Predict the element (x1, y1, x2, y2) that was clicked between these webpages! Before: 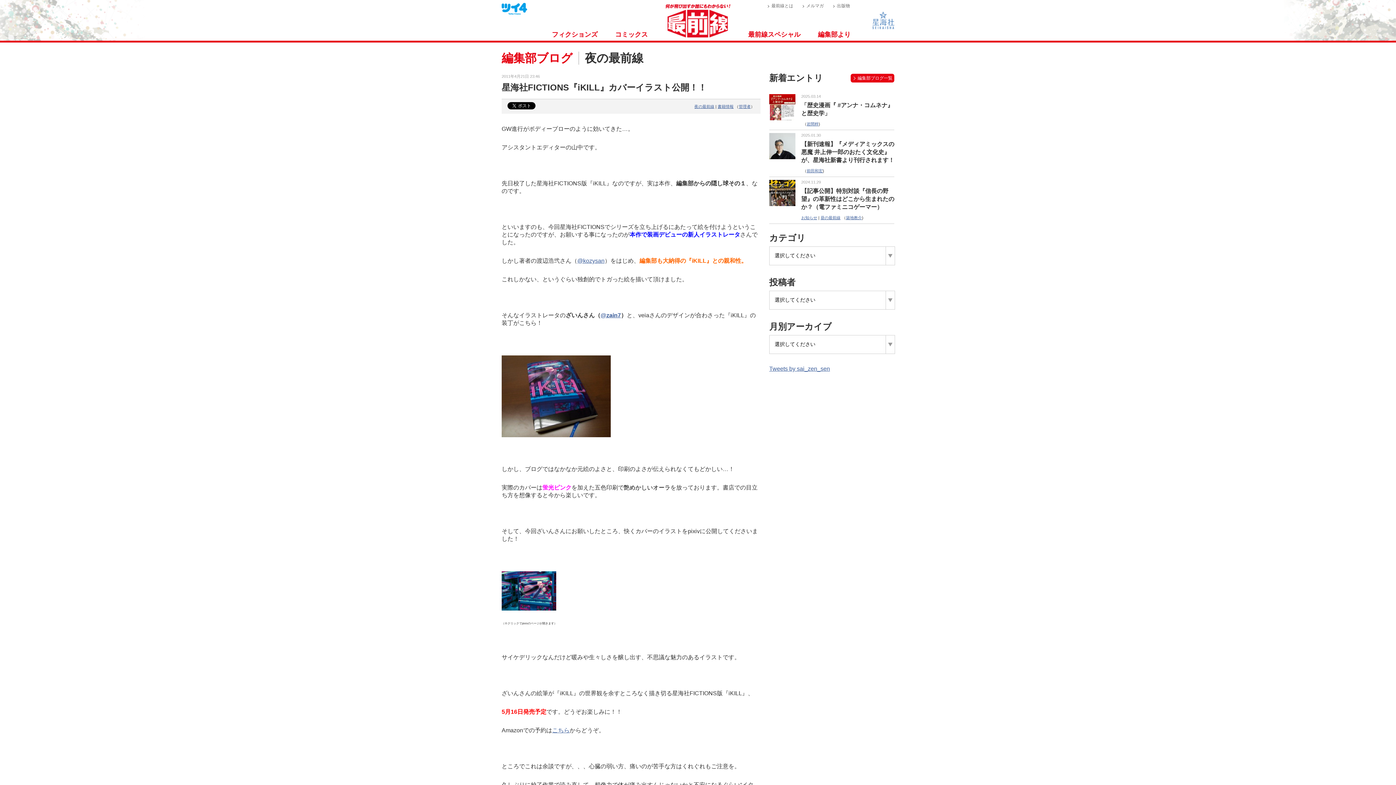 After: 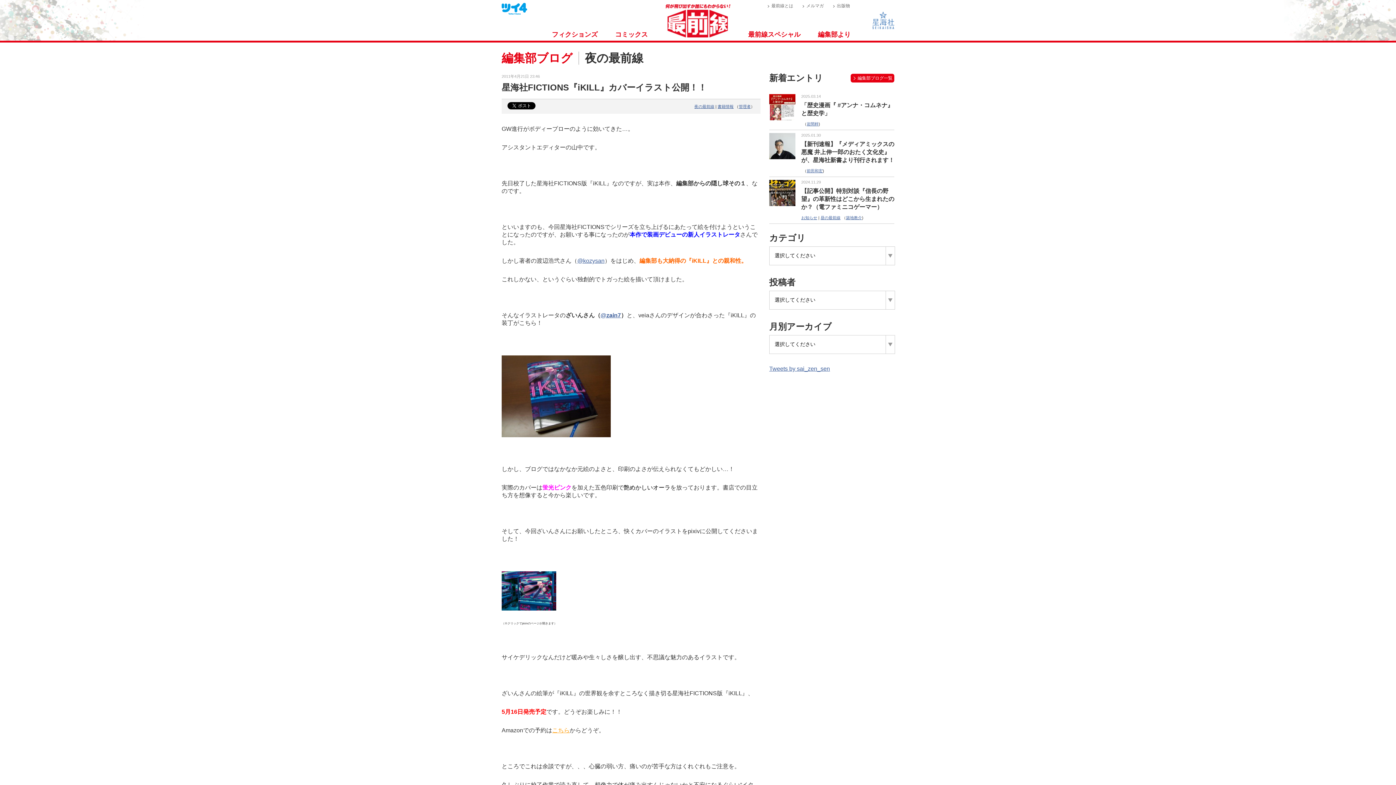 Action: bbox: (552, 727, 569, 733) label: こちら